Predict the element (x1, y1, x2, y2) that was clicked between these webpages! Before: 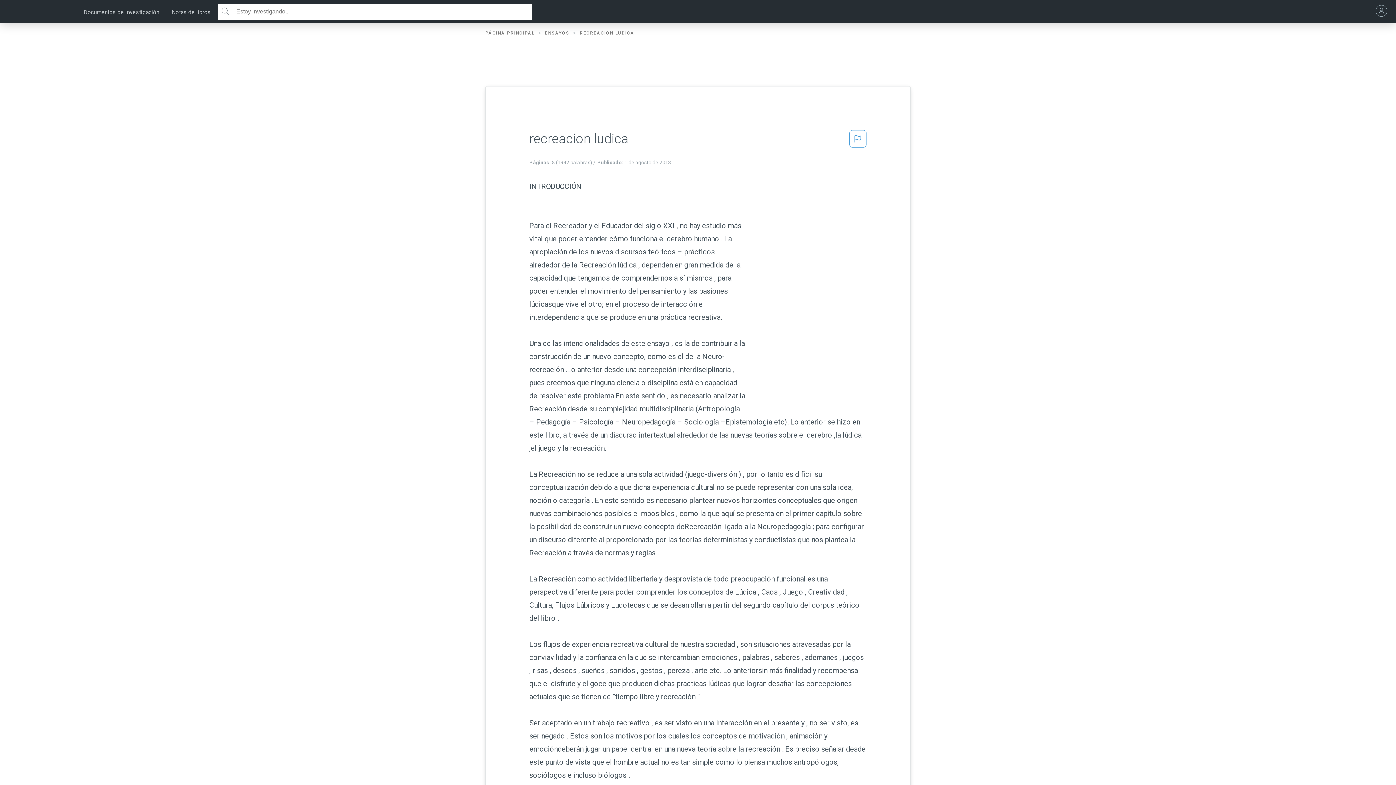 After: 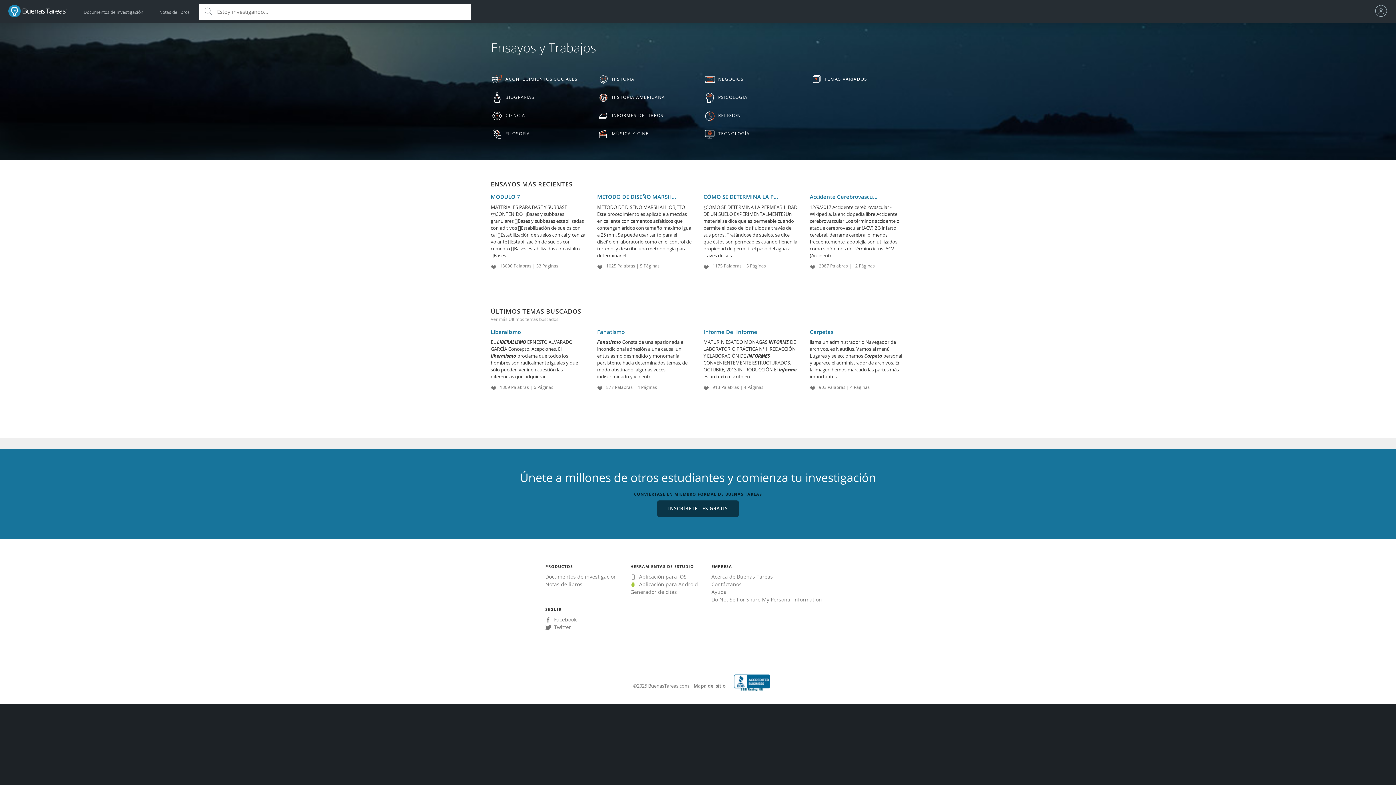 Action: bbox: (545, 30, 578, 35) label: ENSAYOS 